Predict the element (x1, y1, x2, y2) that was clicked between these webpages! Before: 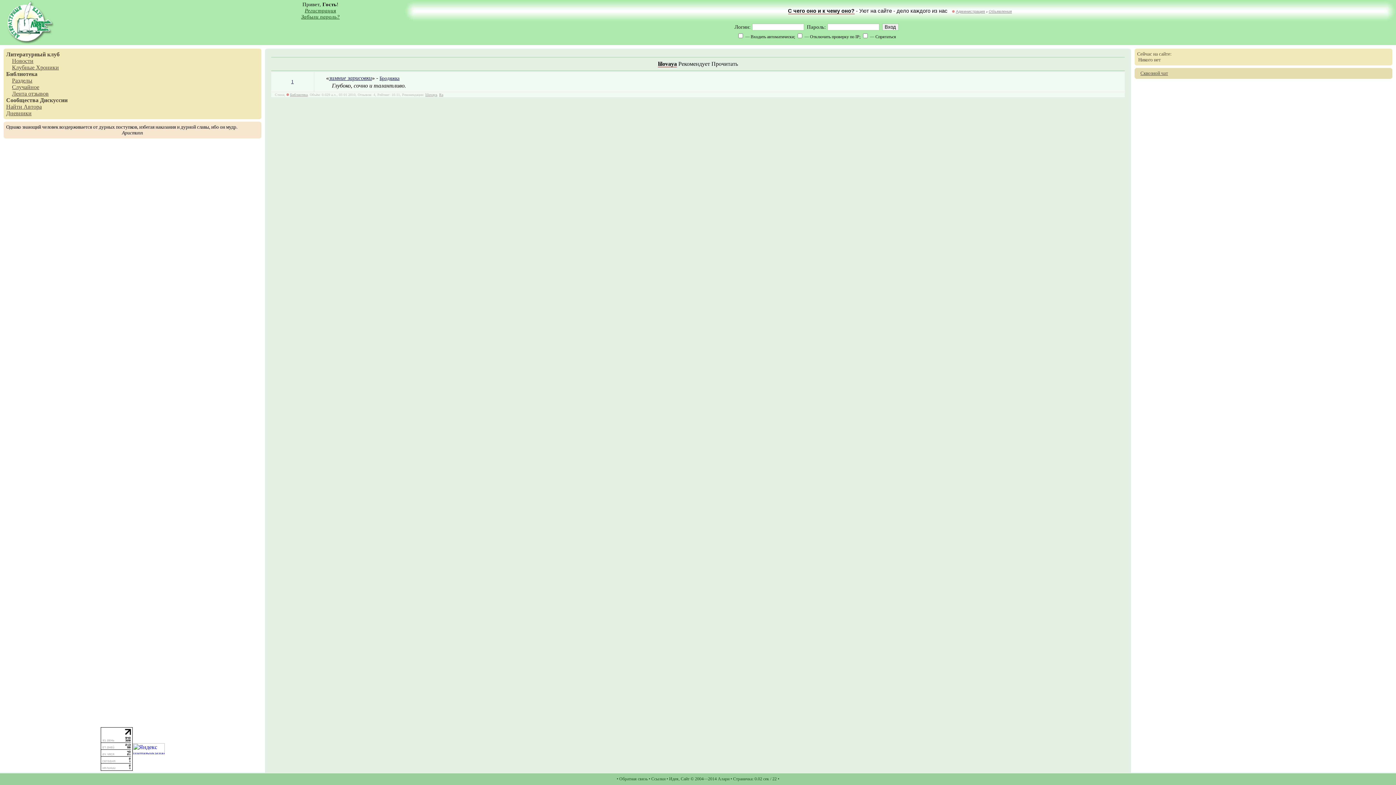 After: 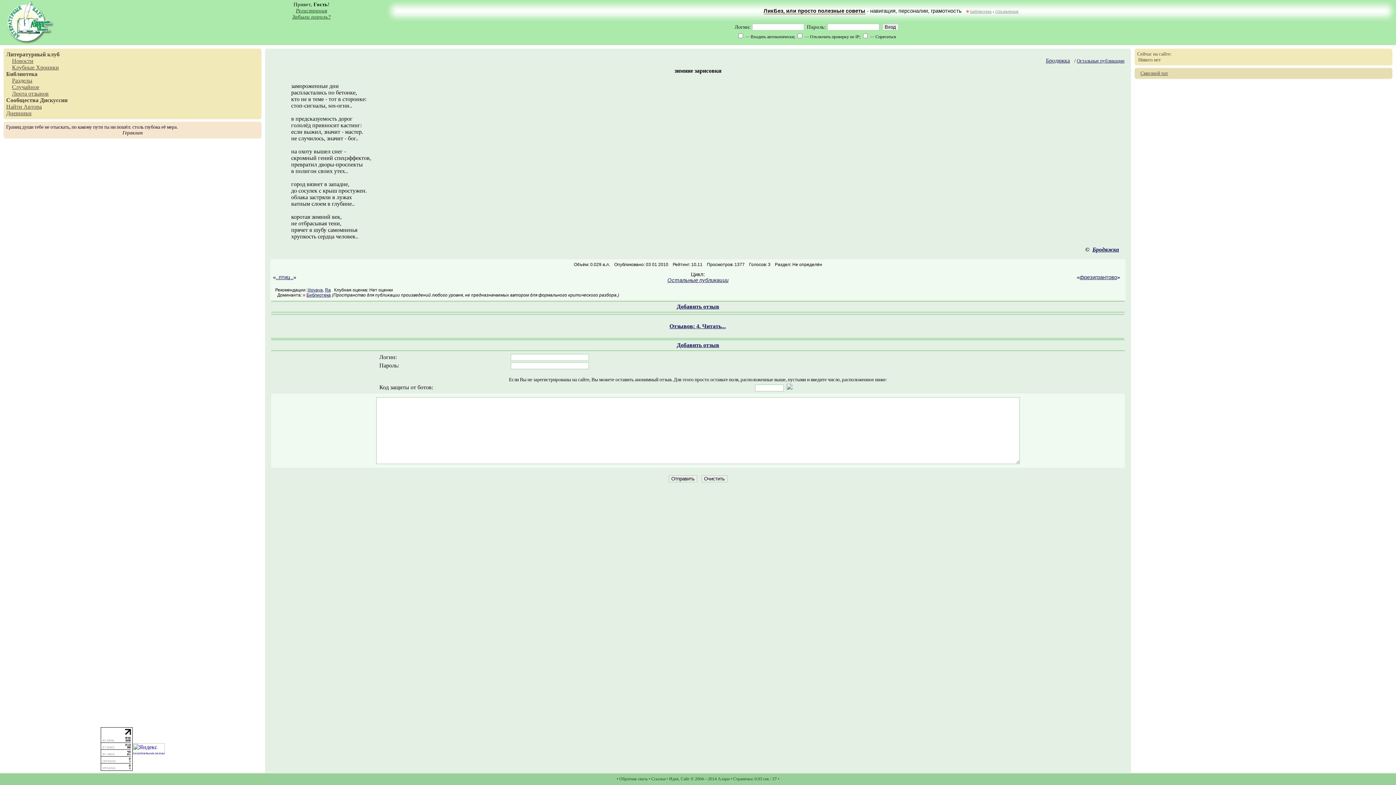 Action: bbox: (329, 74, 372, 81) label: зимние зарисовки